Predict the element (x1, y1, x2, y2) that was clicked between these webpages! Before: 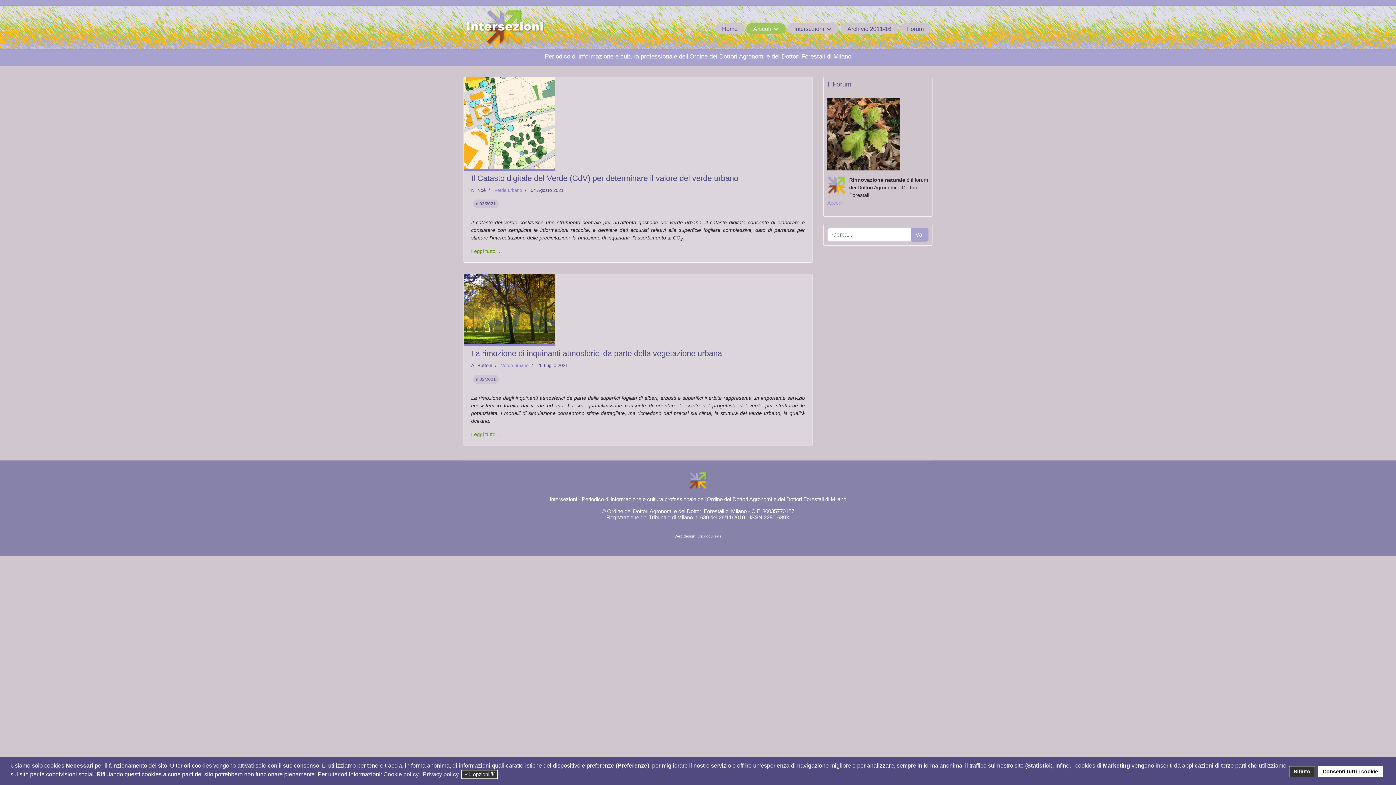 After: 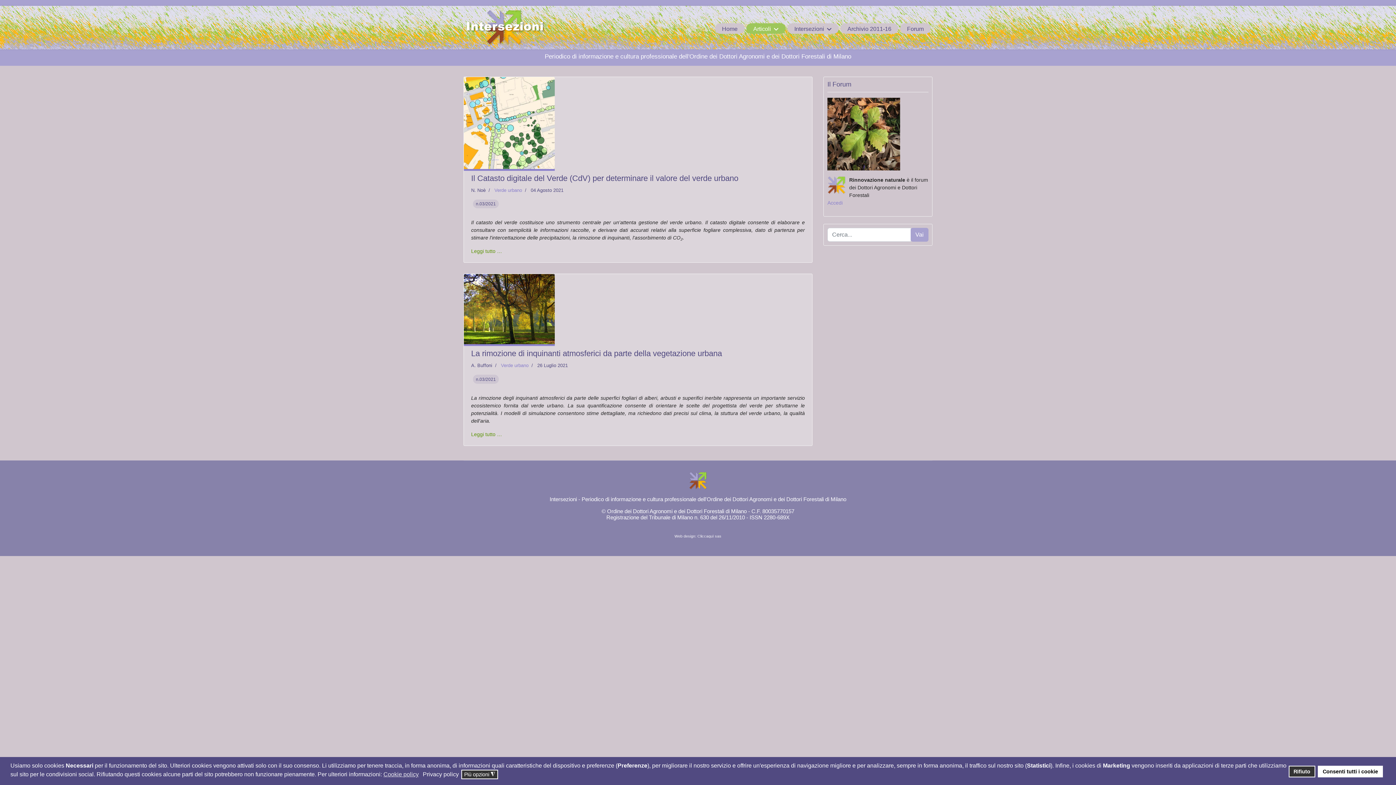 Action: bbox: (422, 770, 460, 779) label: Privacy policy